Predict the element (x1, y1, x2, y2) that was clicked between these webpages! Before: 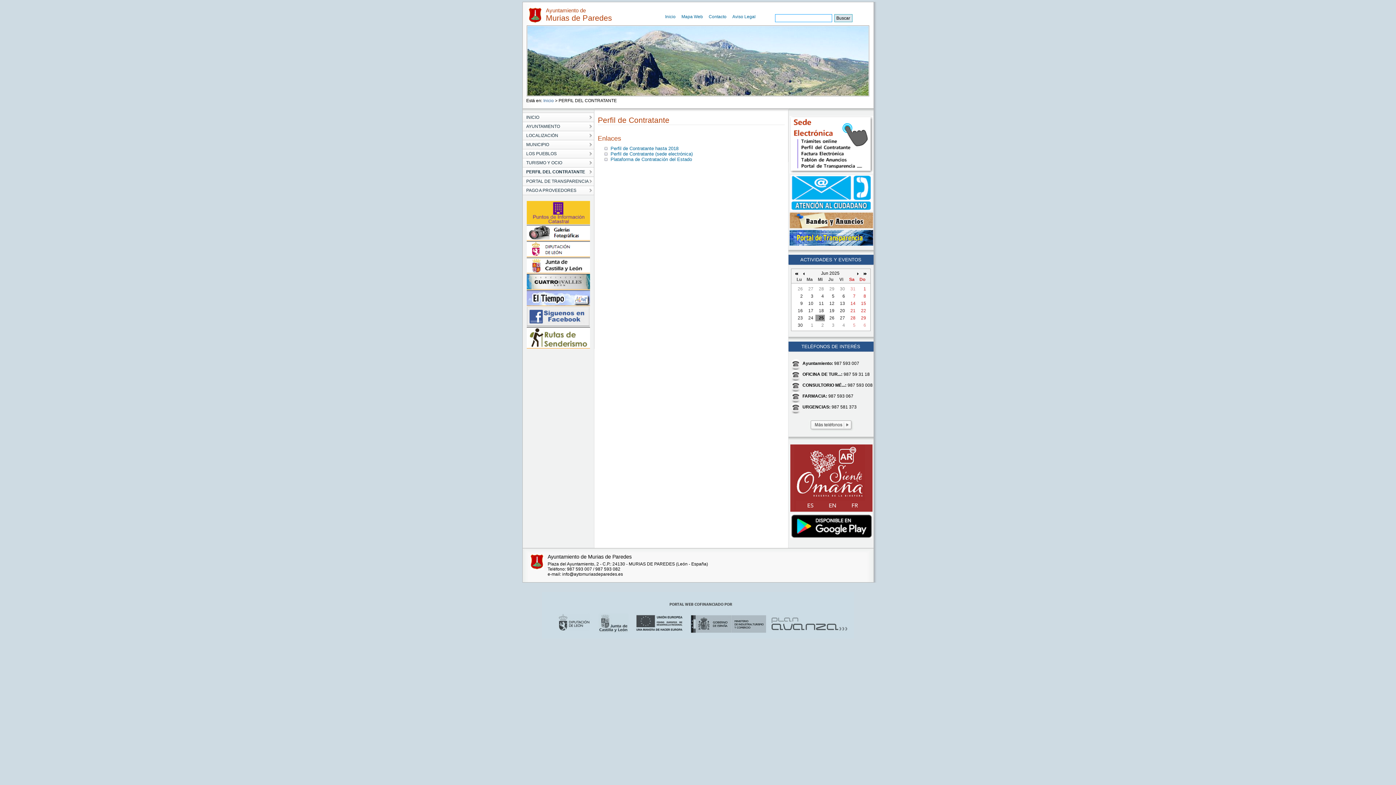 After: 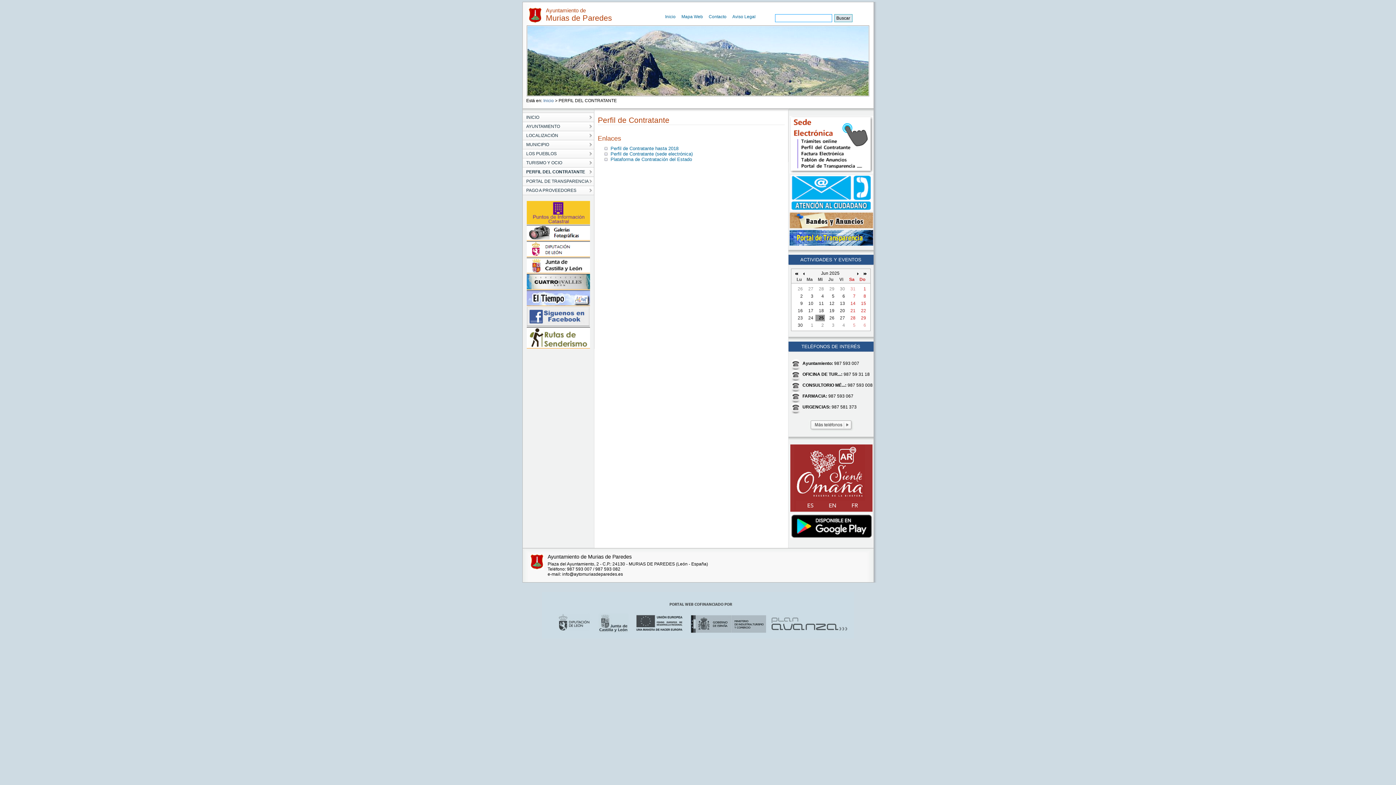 Action: bbox: (788, 241, 873, 246)